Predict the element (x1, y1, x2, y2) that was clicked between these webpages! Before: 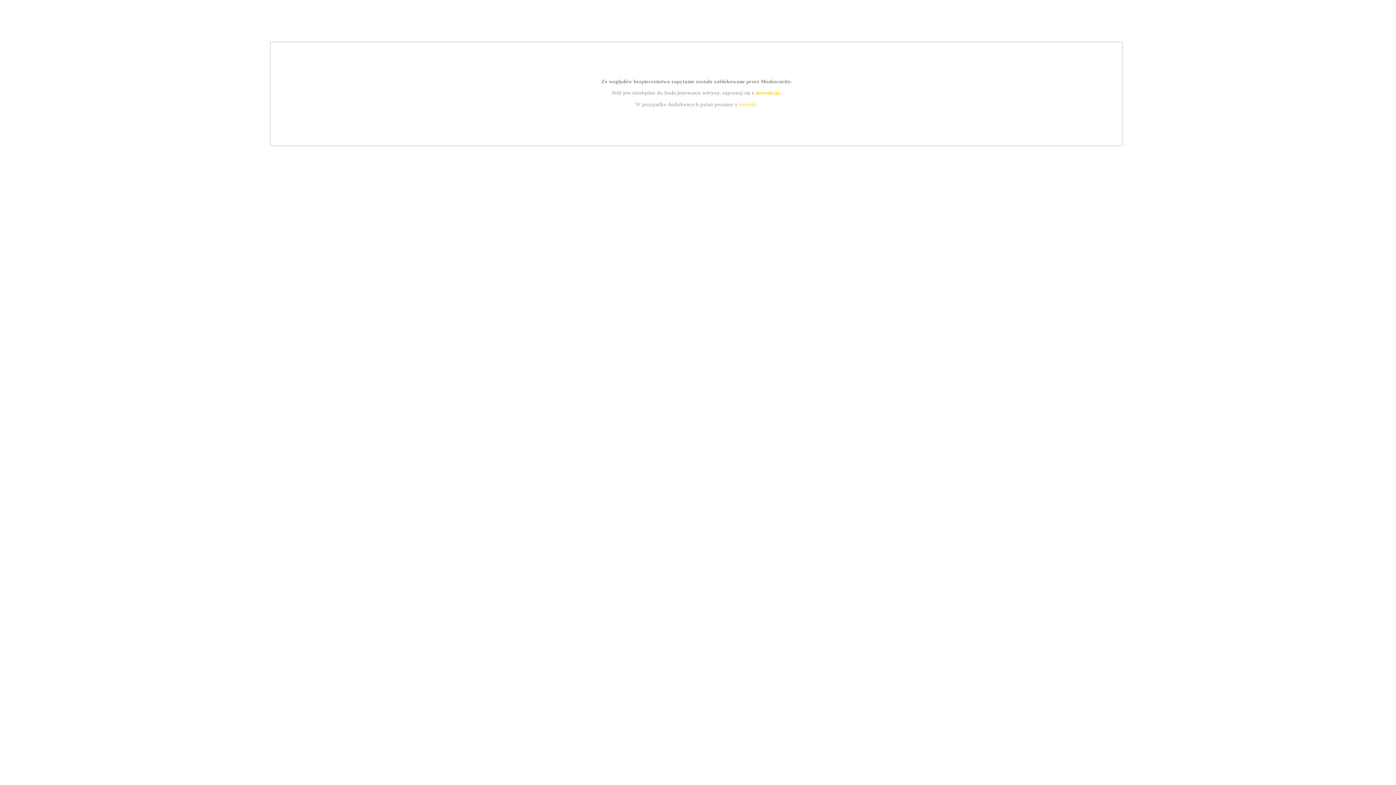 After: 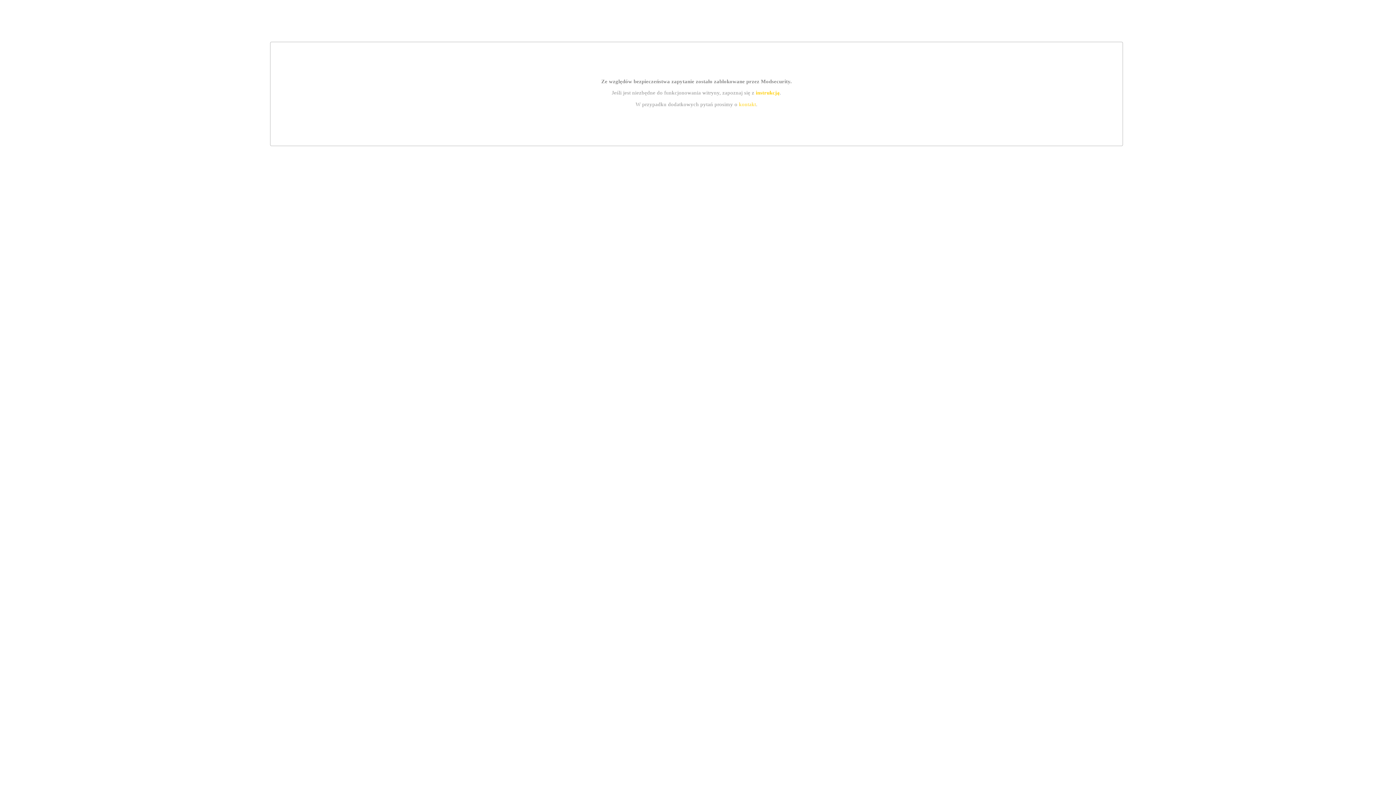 Action: bbox: (739, 101, 756, 107) label: kontakt